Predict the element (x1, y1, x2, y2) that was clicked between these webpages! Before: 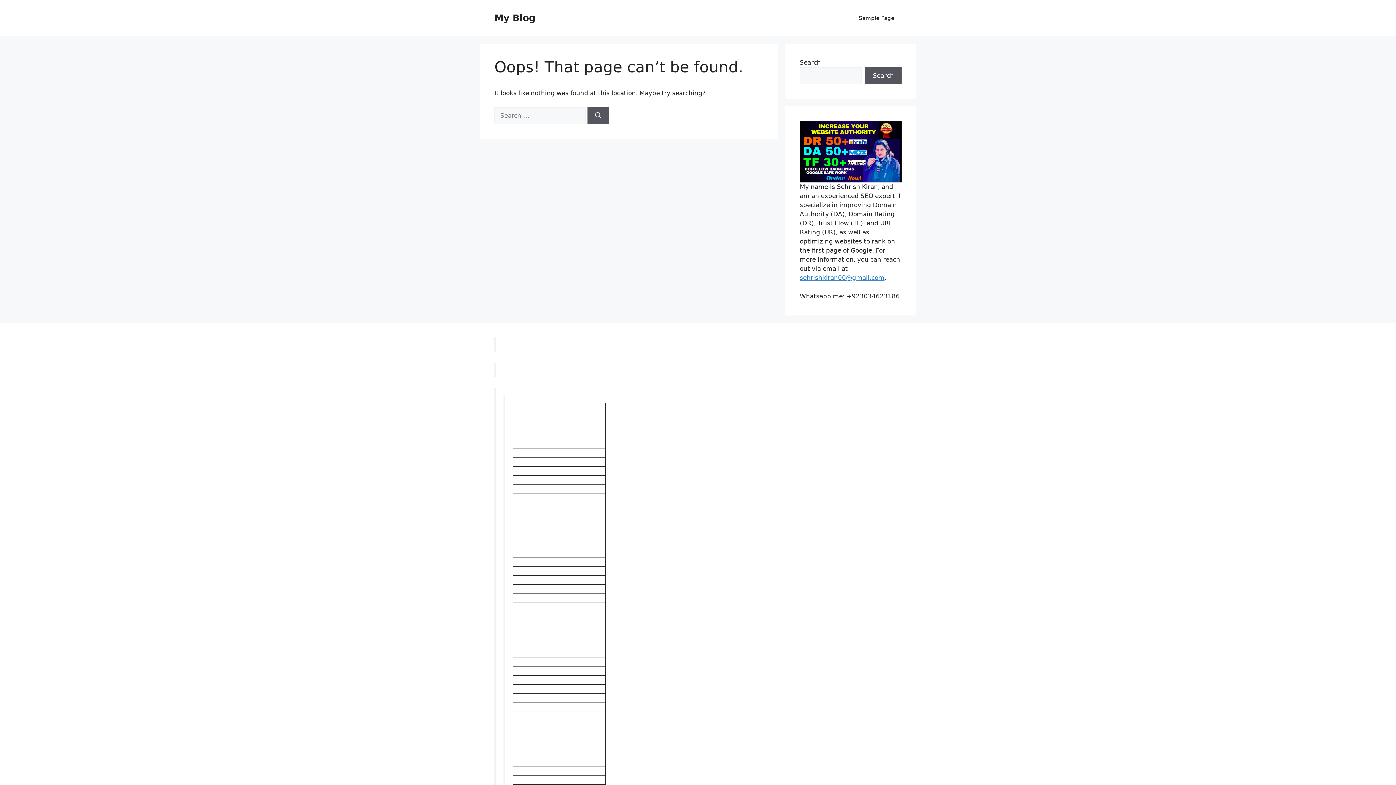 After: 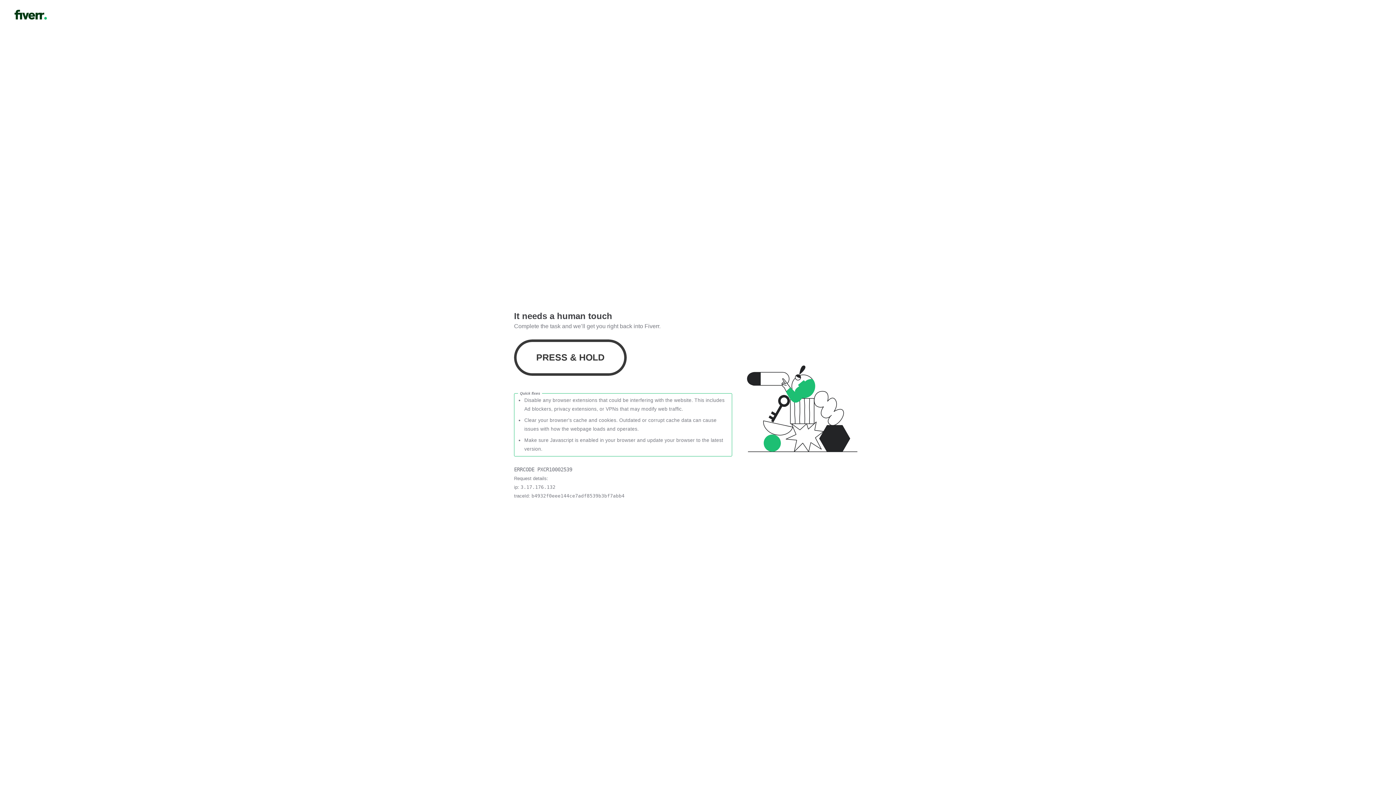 Action: bbox: (800, 120, 901, 182)